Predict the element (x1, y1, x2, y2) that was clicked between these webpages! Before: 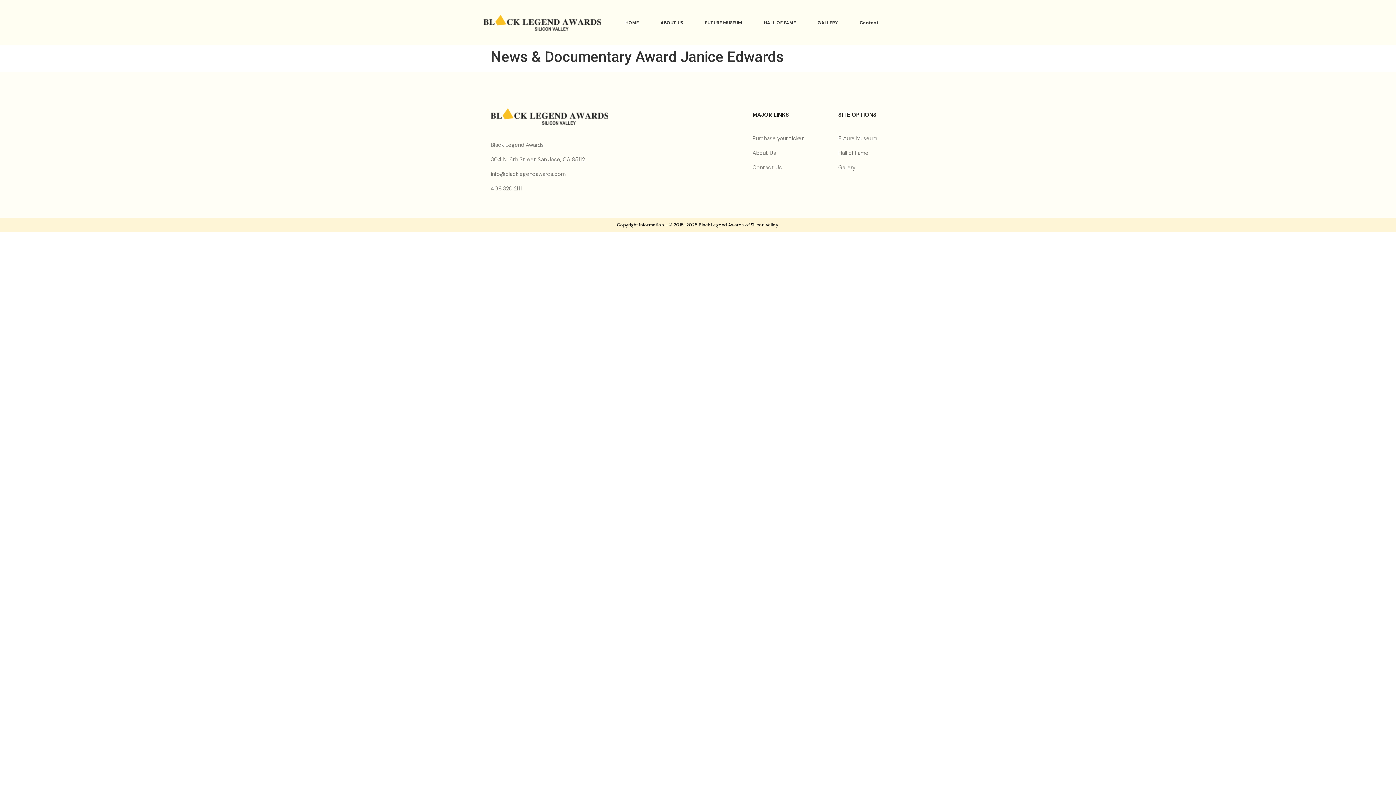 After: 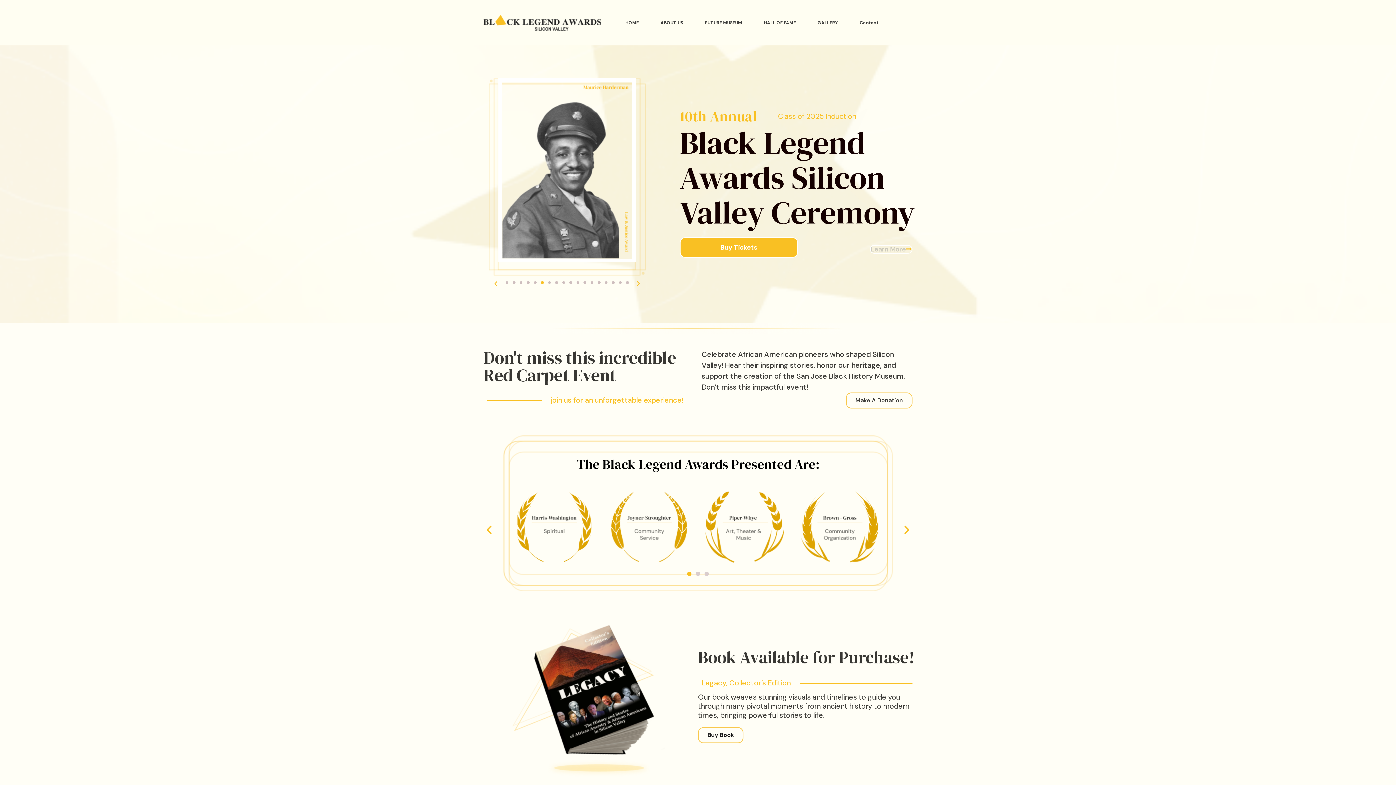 Action: bbox: (483, 14, 601, 30)